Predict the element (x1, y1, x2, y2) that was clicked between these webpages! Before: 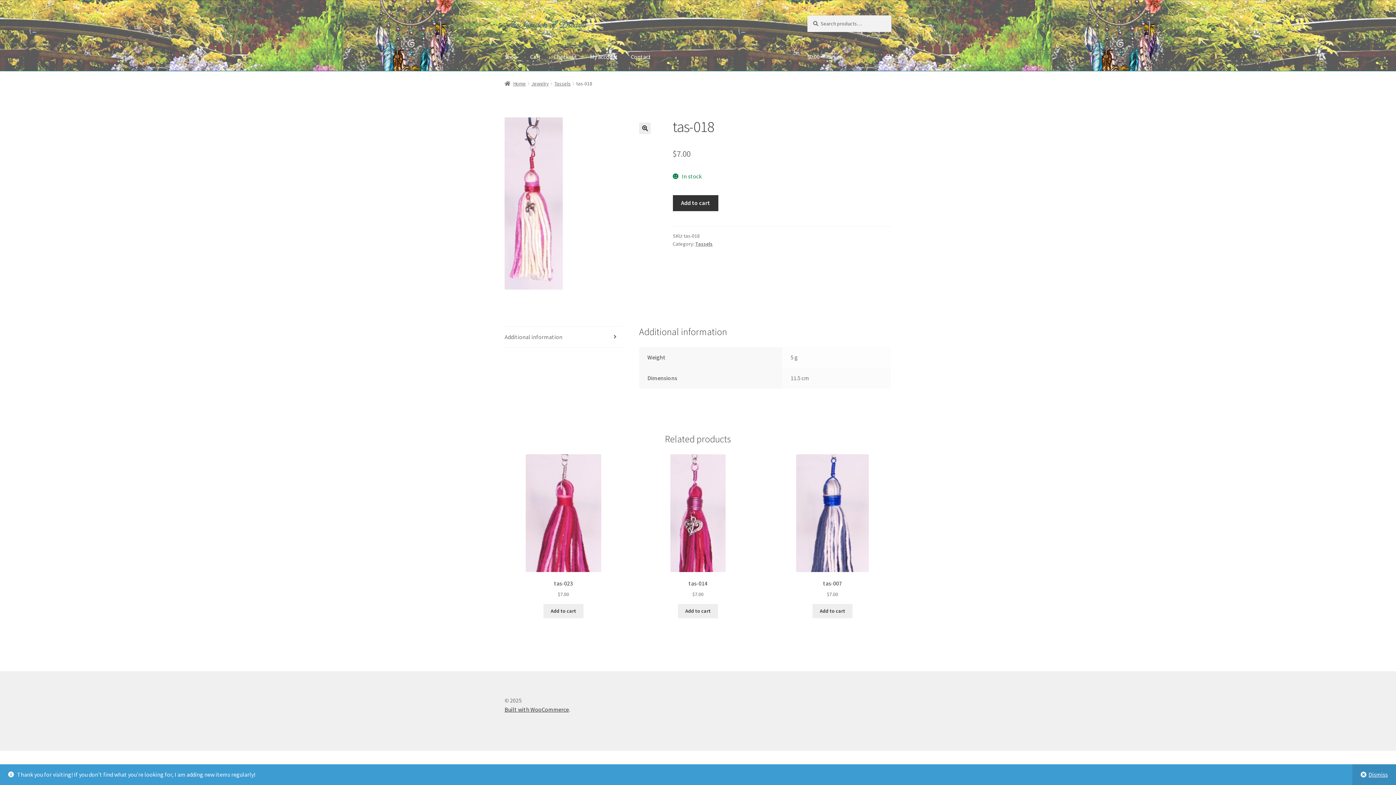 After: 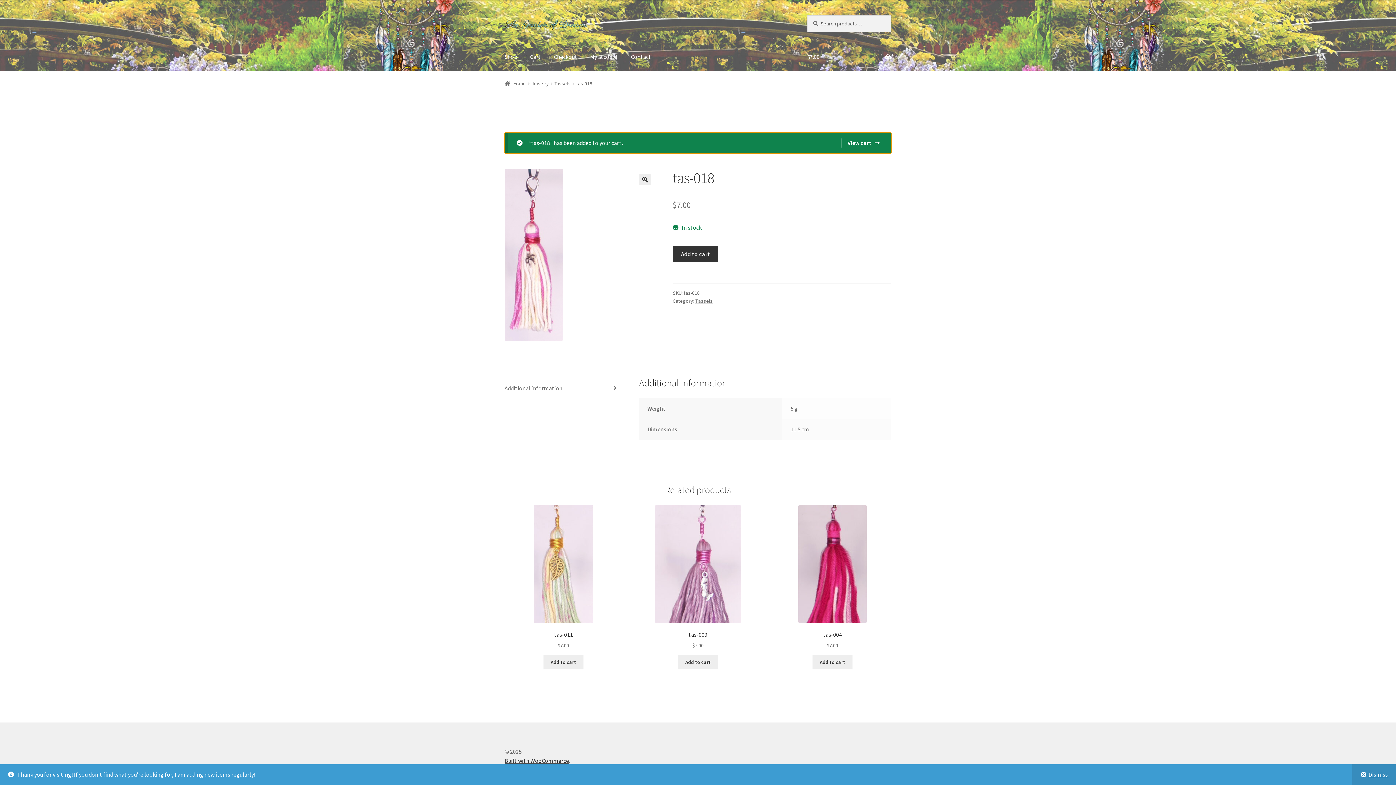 Action: bbox: (672, 195, 718, 211) label: Add to cart